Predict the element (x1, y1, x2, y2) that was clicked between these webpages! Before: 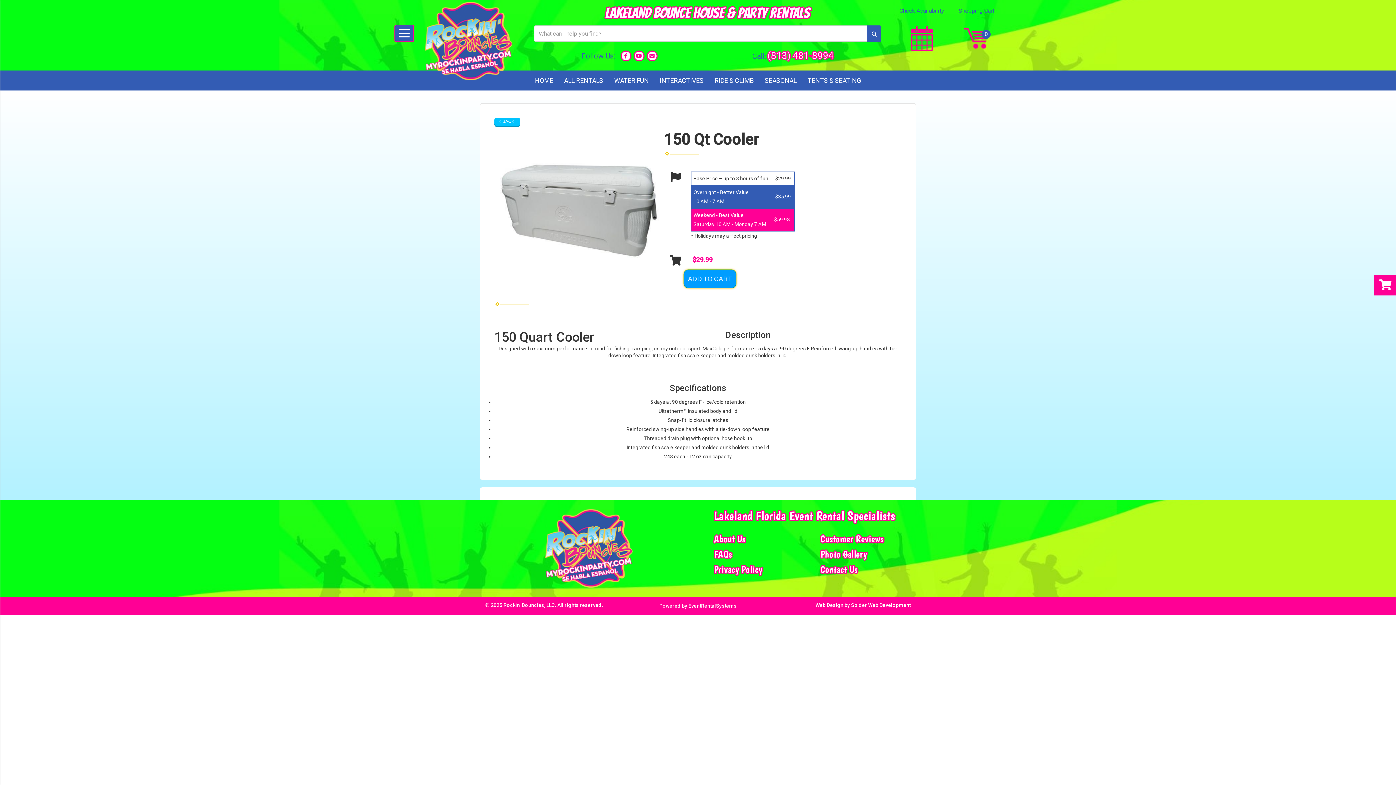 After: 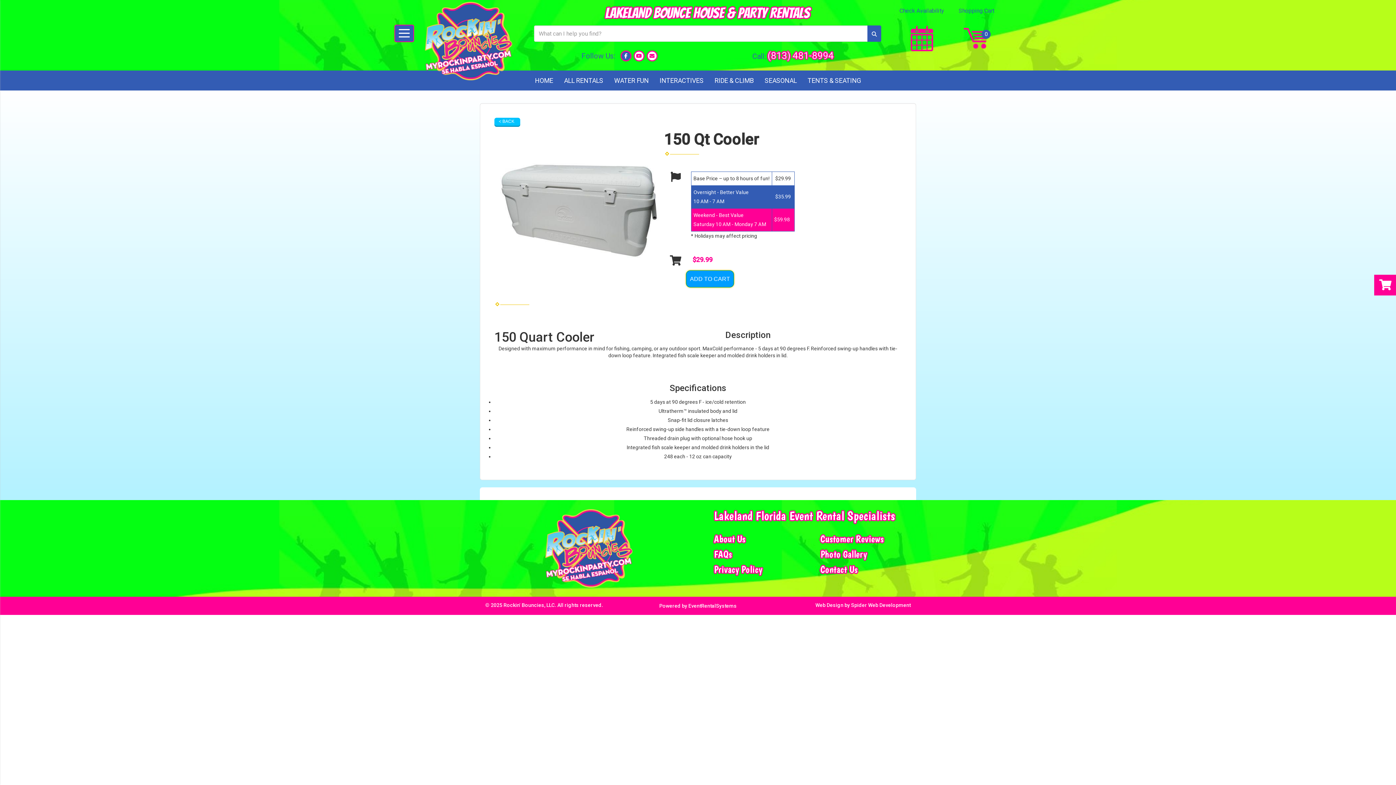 Action: bbox: (620, 50, 631, 61)